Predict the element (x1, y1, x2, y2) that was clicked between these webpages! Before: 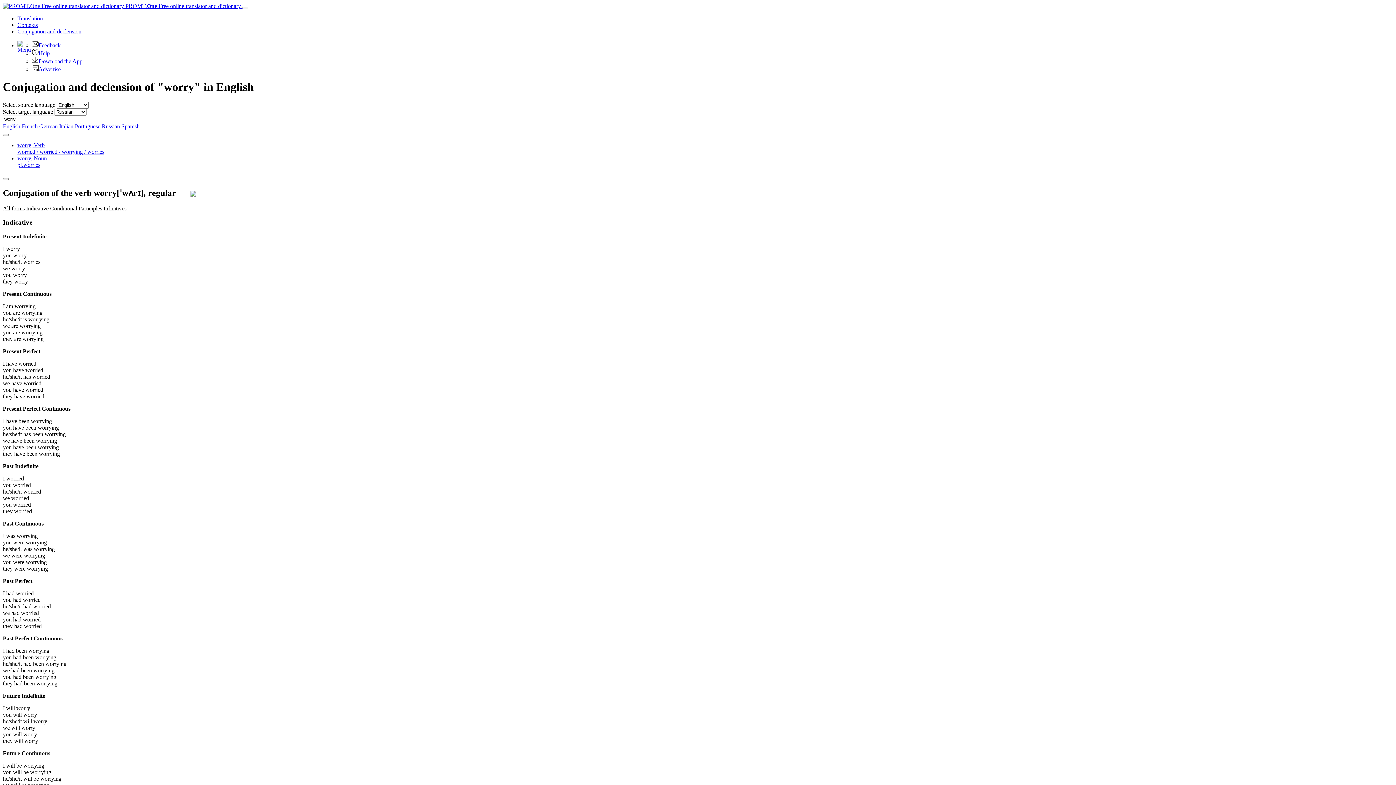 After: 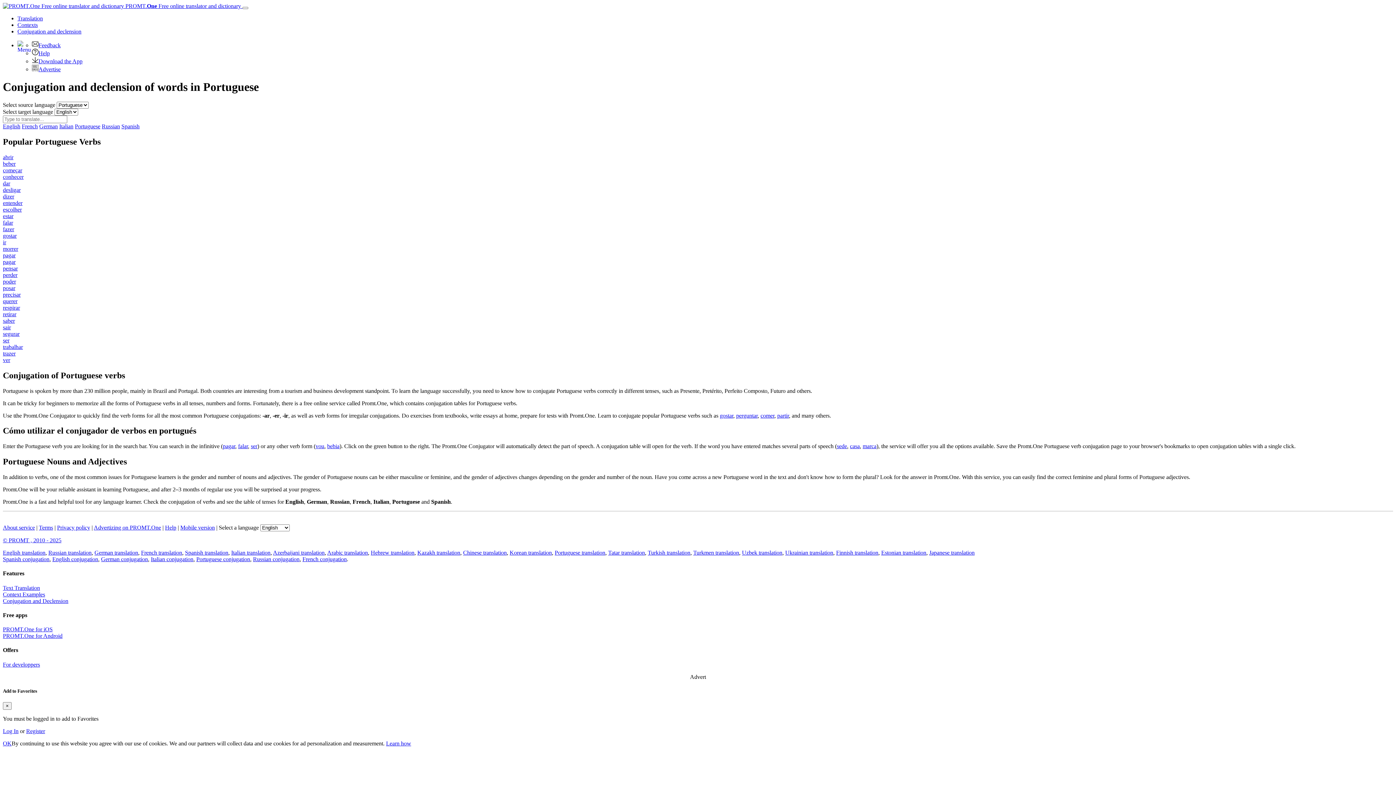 Action: label: Portuguese bbox: (74, 123, 100, 129)